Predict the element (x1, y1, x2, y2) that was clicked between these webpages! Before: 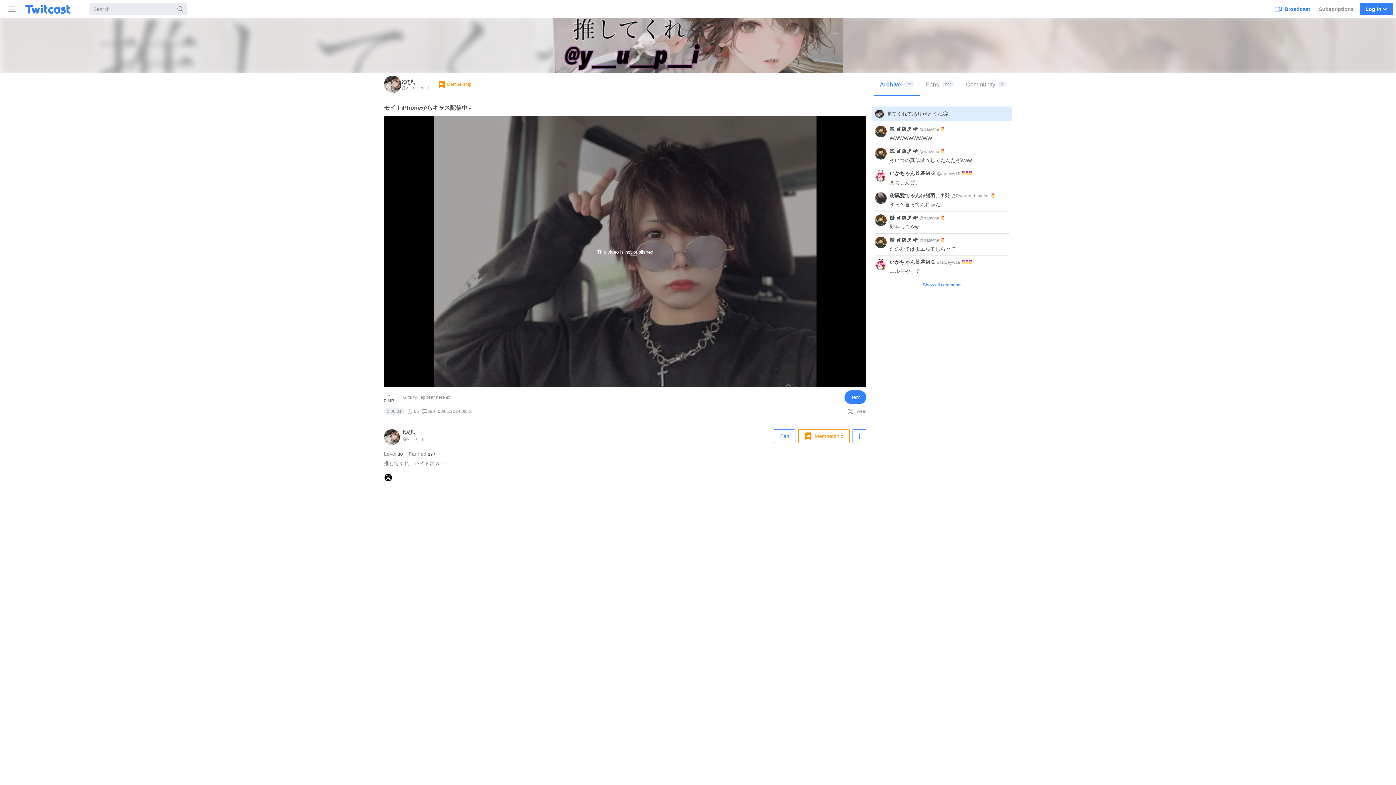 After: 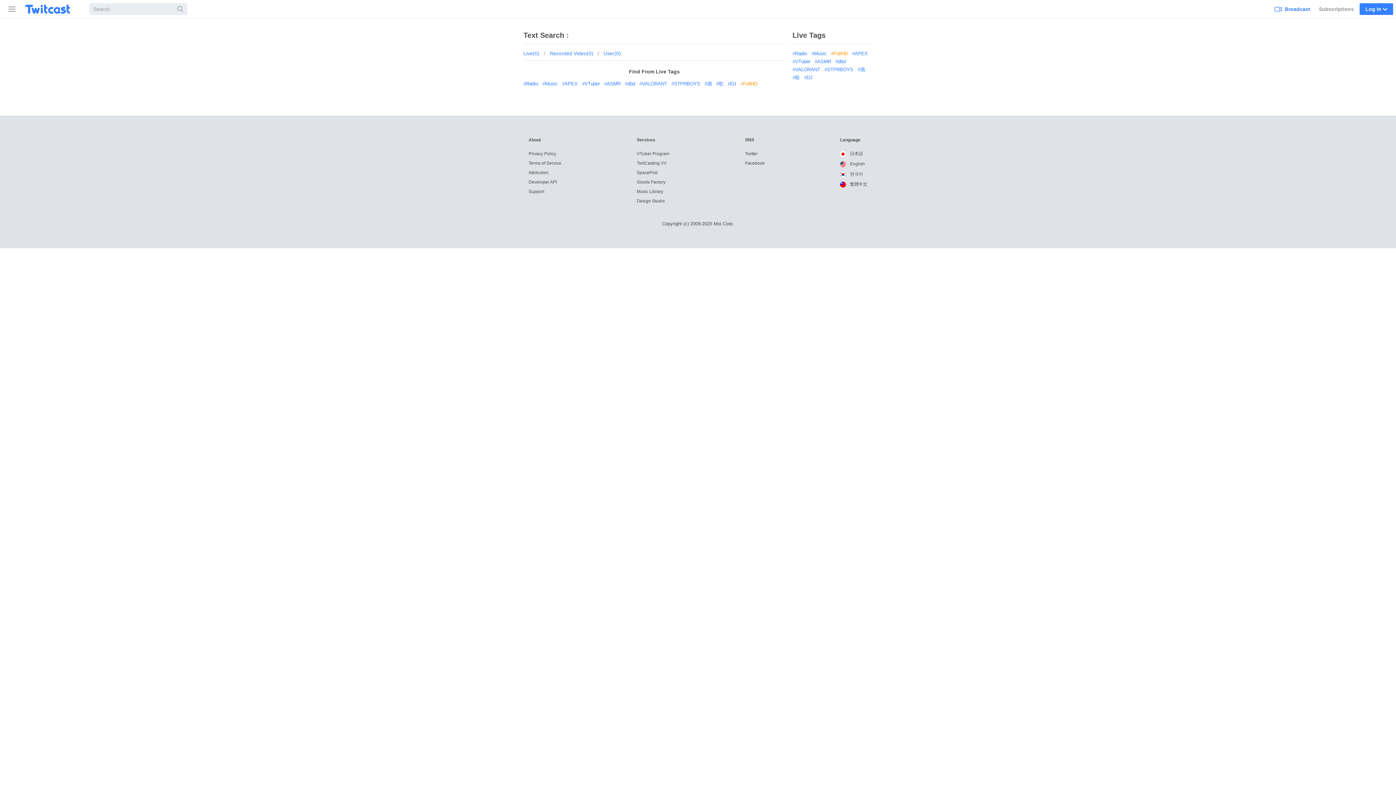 Action: label: Search bbox: (173, 3, 187, 14)